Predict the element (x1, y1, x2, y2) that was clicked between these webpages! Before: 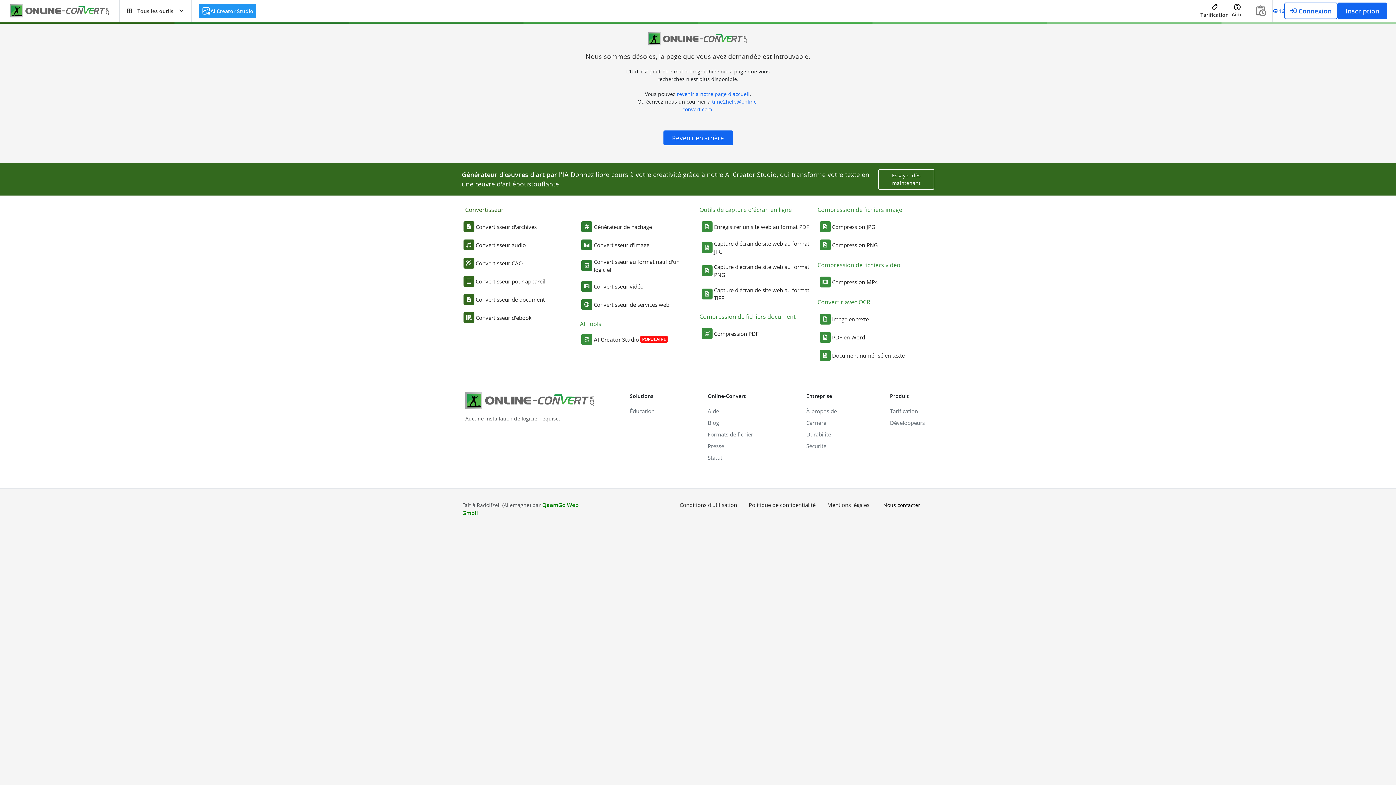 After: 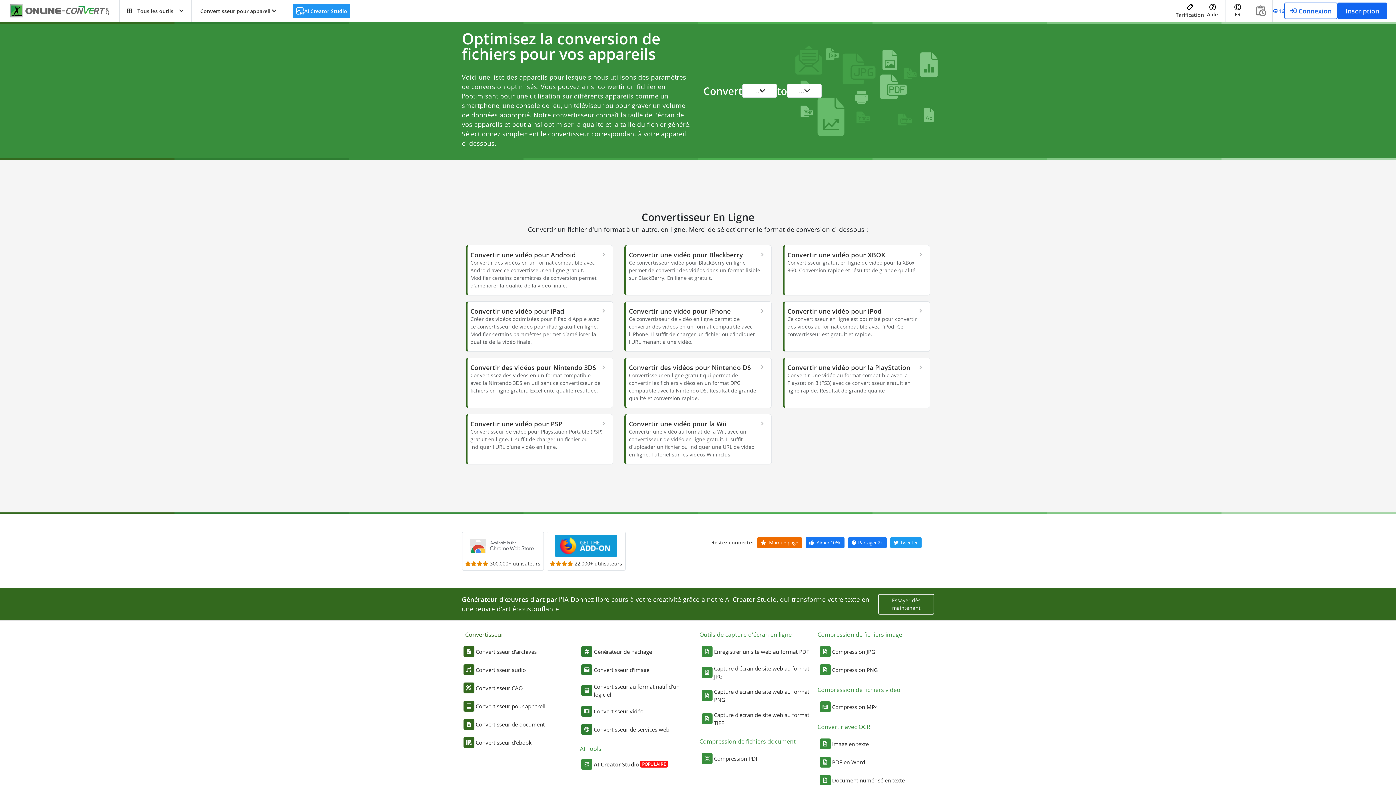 Action: label: Convertisseur pour appareil bbox: (462, 272, 580, 290)